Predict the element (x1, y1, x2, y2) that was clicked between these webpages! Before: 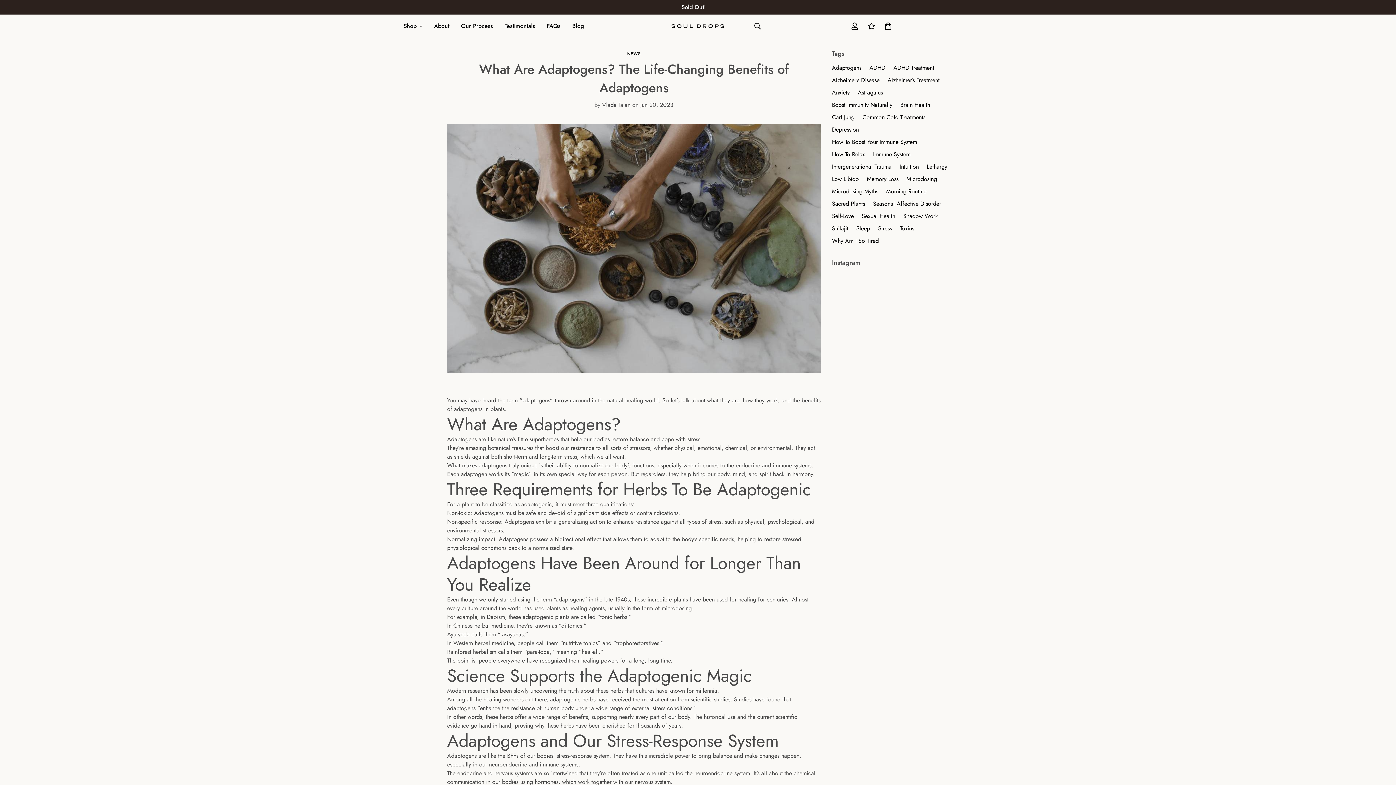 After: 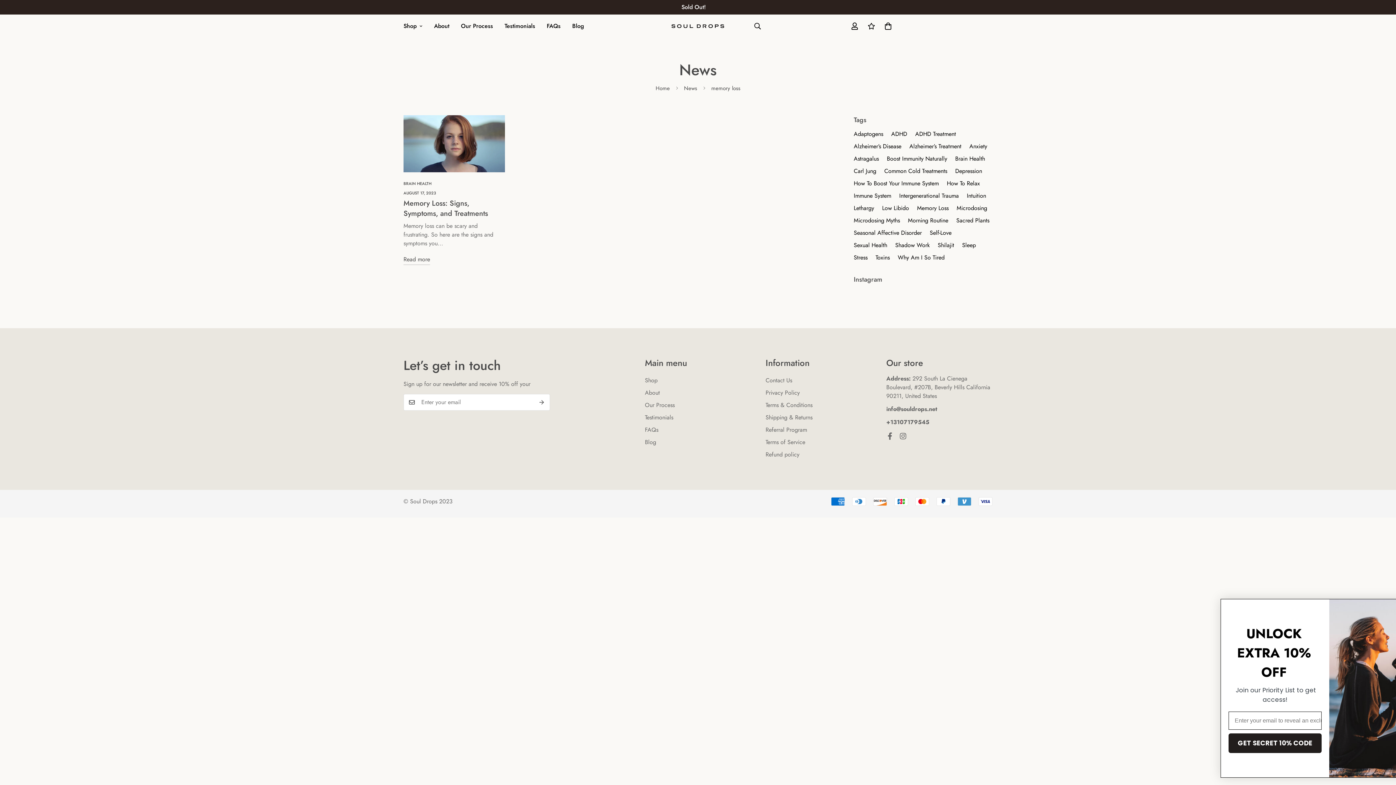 Action: bbox: (867, 174, 898, 183) label: Memory Loss